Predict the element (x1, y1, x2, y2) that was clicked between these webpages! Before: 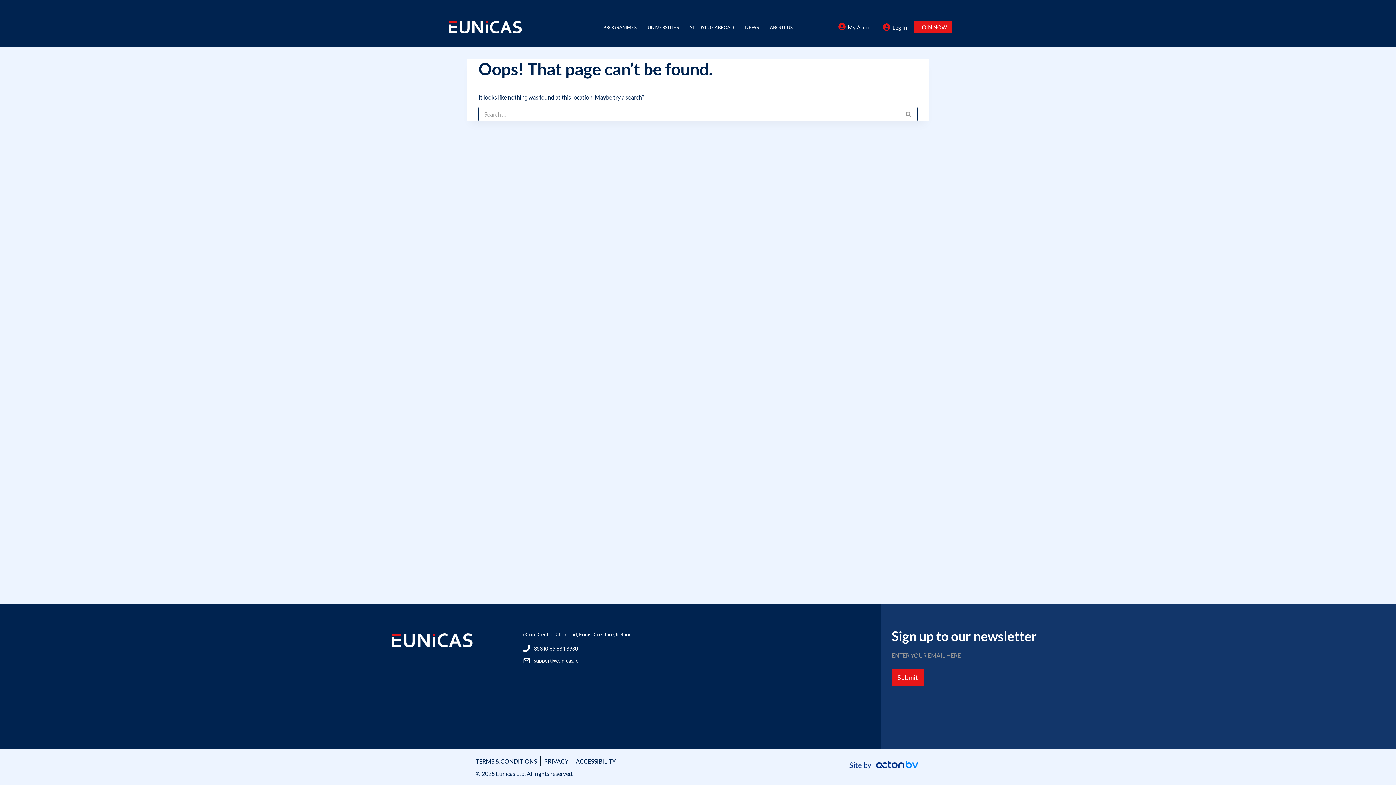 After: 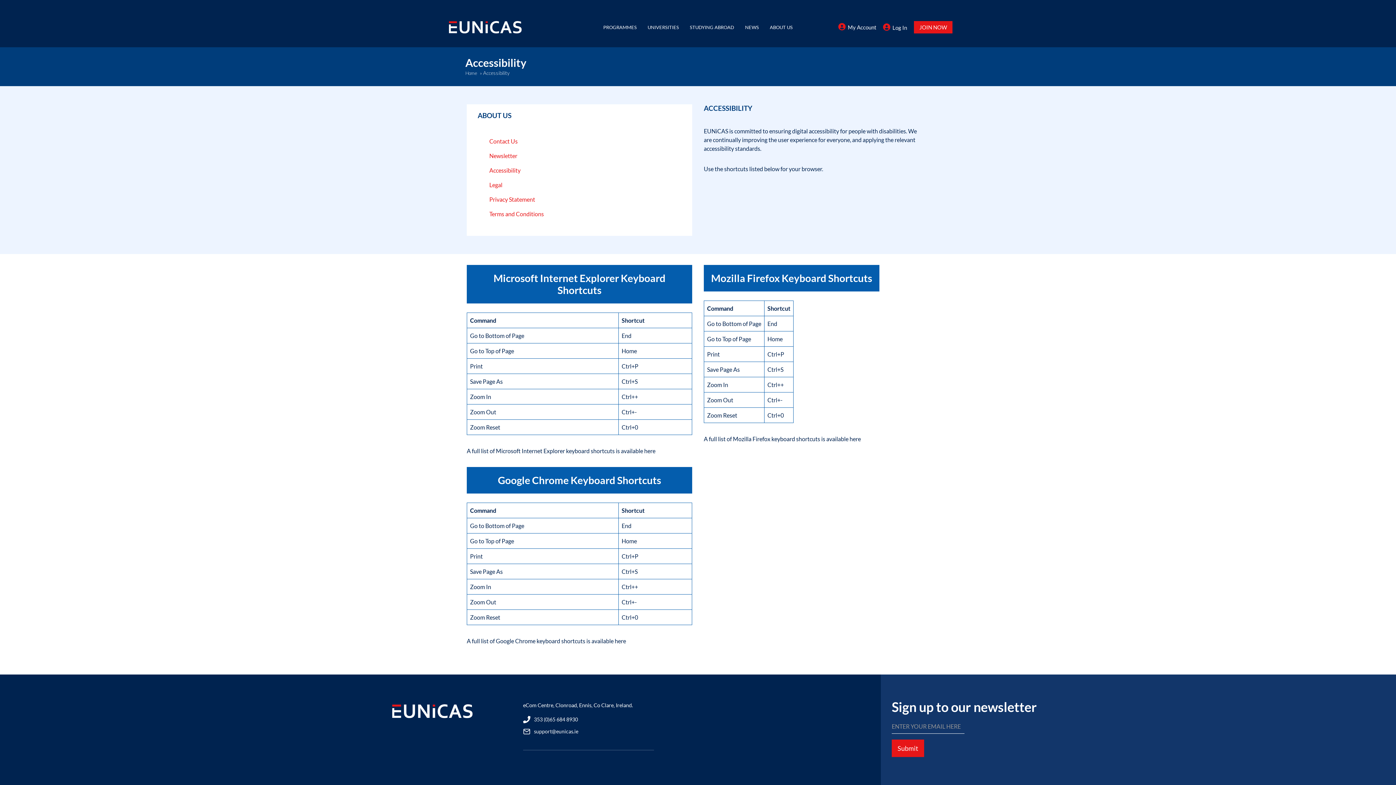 Action: label: ACCESSIBILITY bbox: (572, 756, 619, 766)